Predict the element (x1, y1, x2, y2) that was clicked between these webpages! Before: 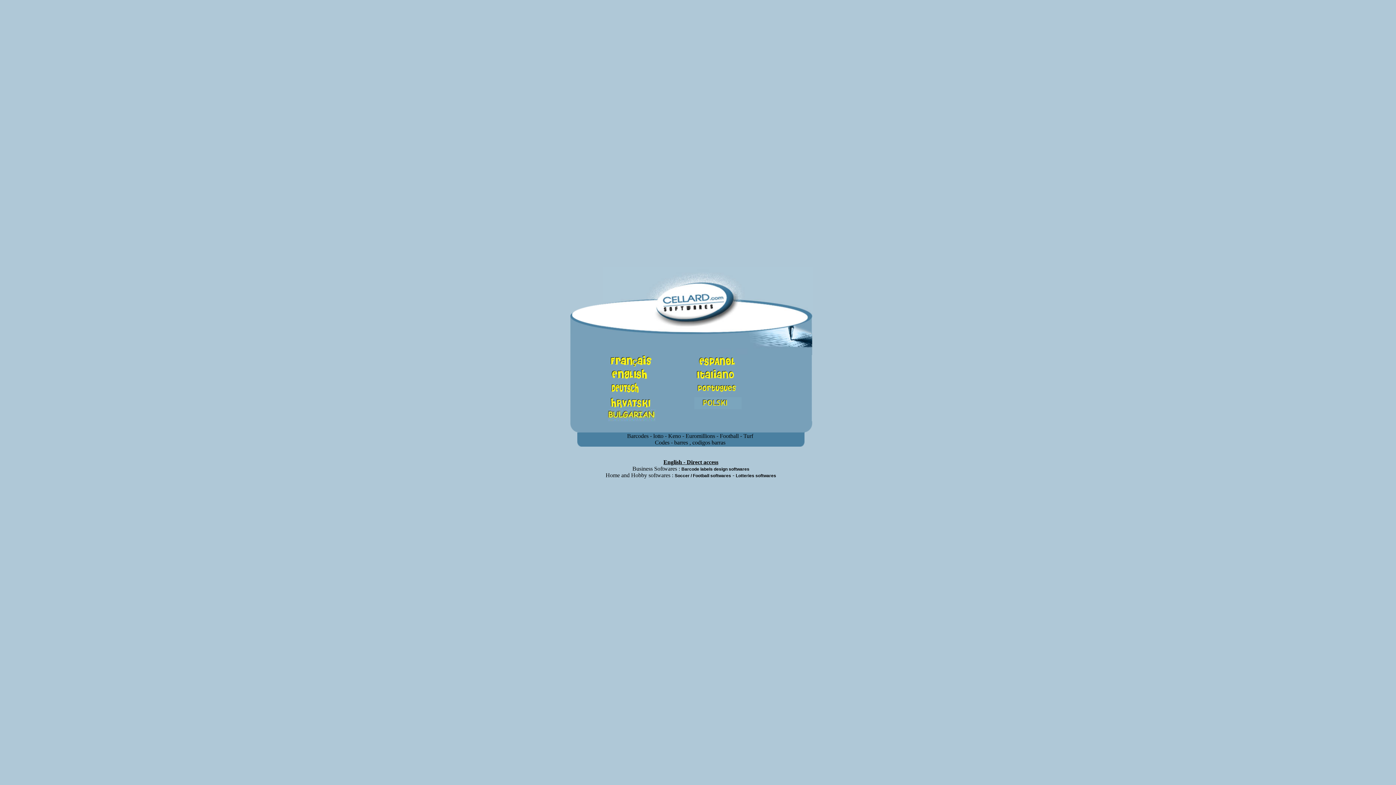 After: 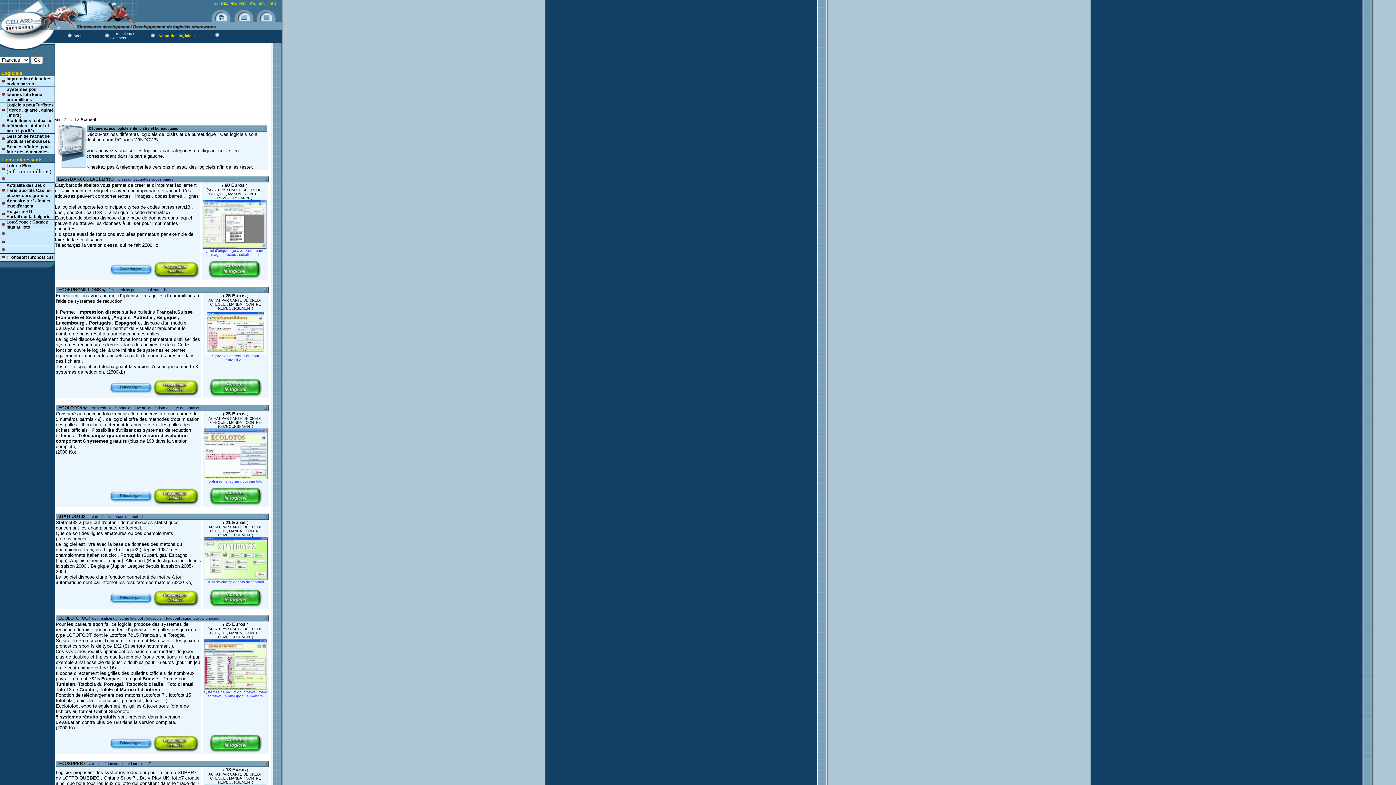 Action: bbox: (607, 363, 654, 368)